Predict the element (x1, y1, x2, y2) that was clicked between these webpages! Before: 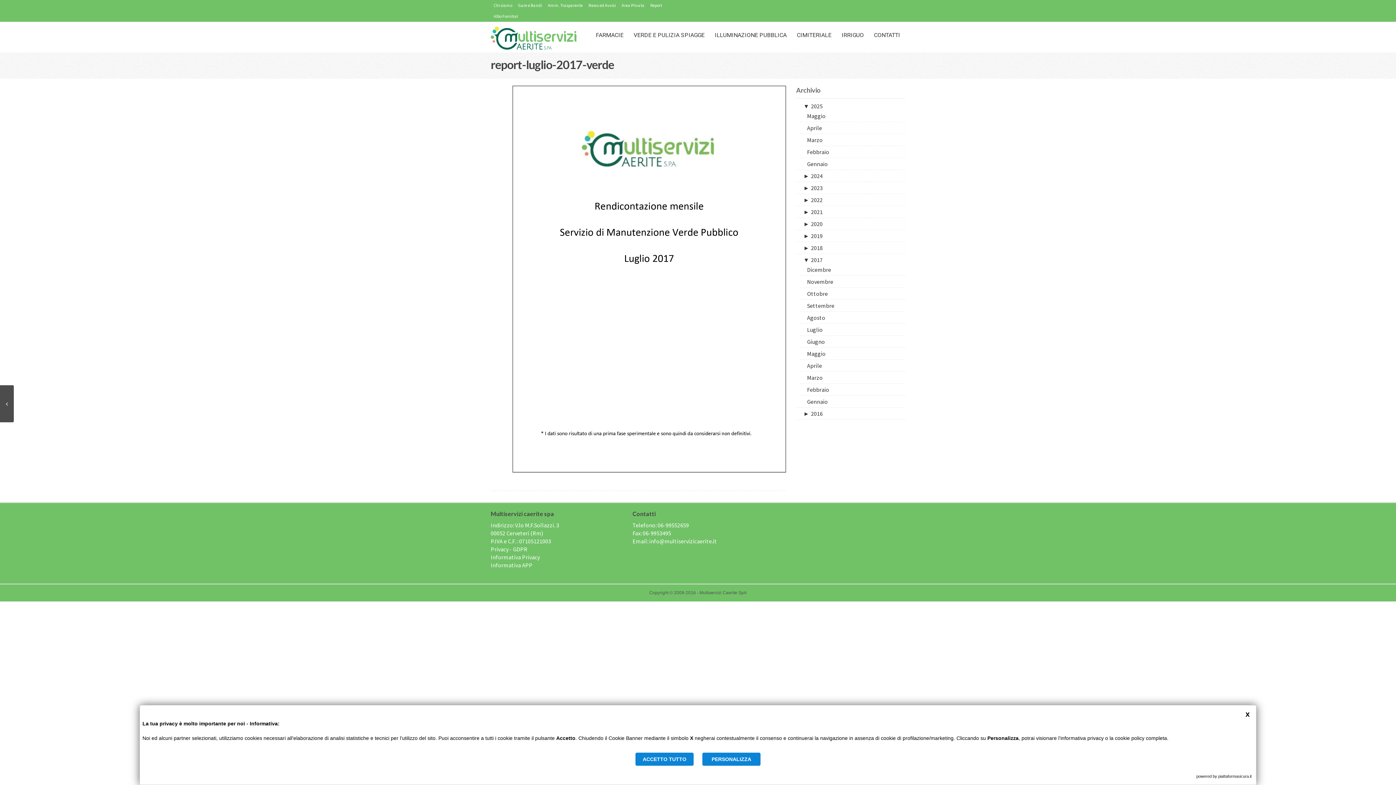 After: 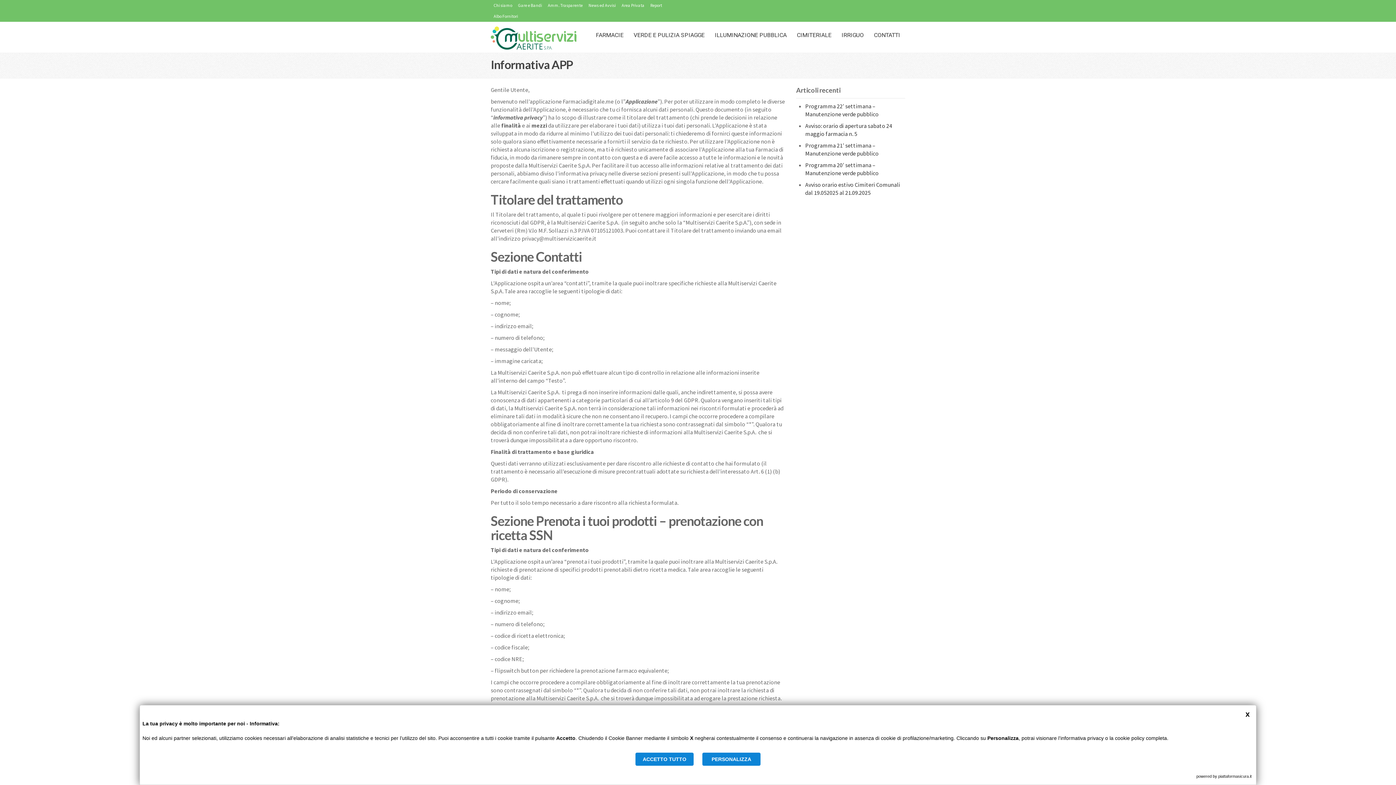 Action: label: Informativa APP bbox: (490, 561, 532, 568)